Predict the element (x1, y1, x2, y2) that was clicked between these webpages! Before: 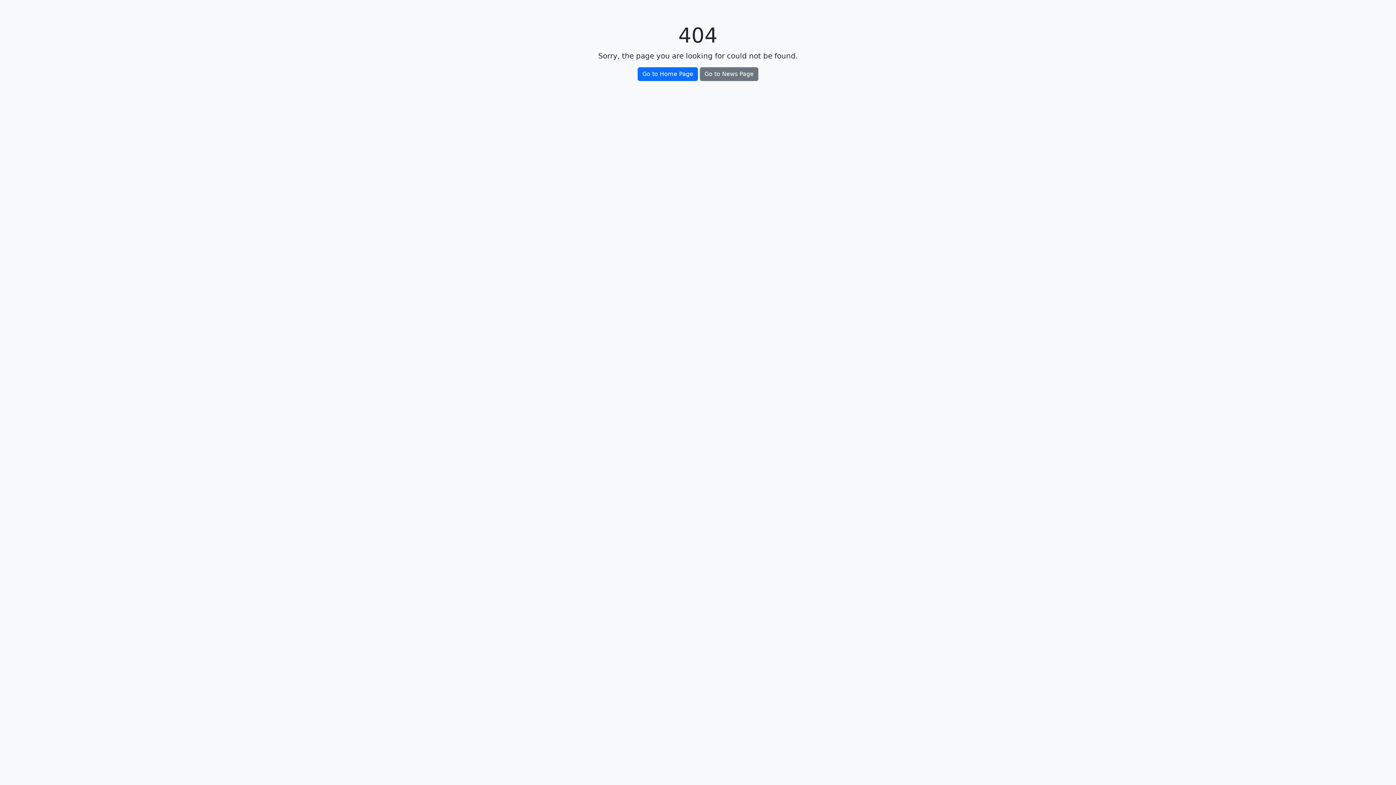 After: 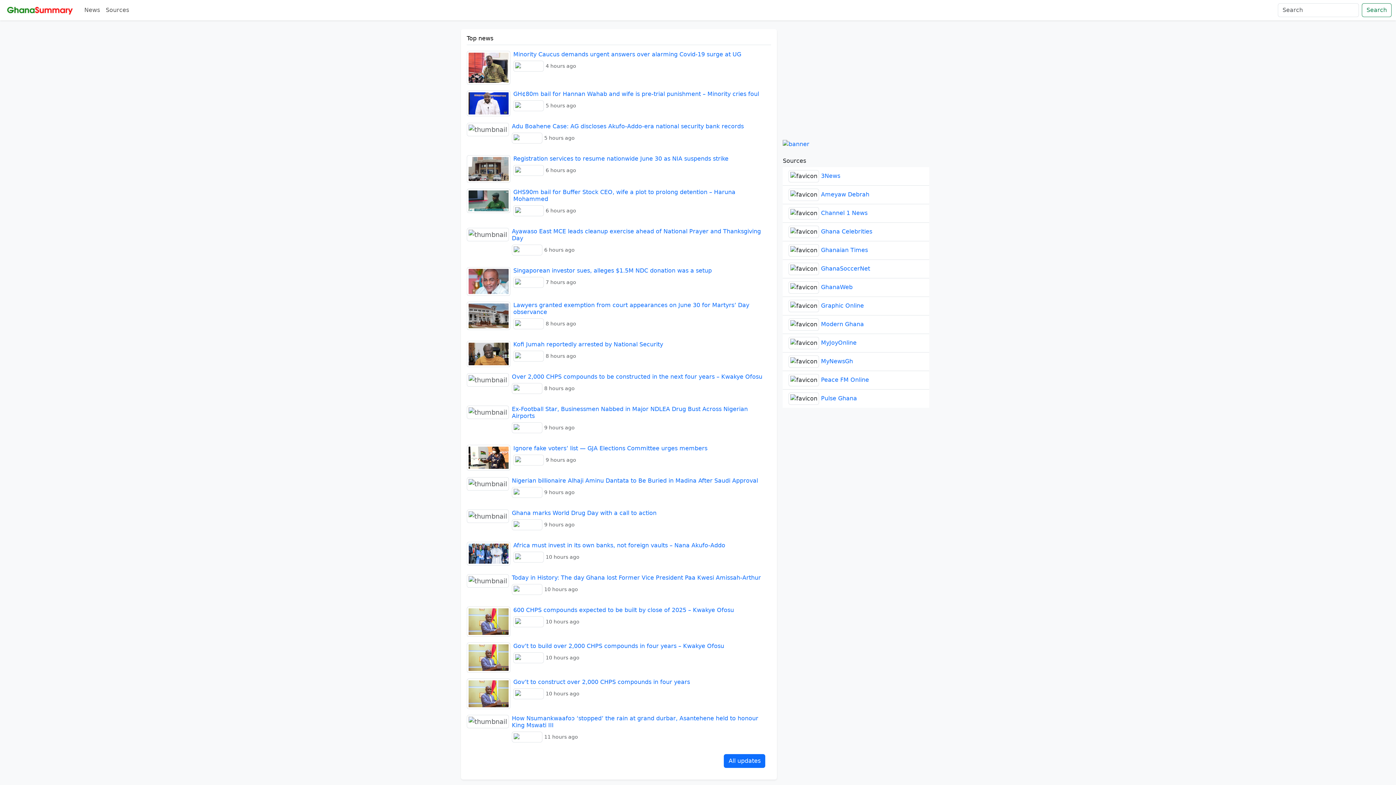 Action: label: Go to Home Page bbox: (637, 67, 698, 81)